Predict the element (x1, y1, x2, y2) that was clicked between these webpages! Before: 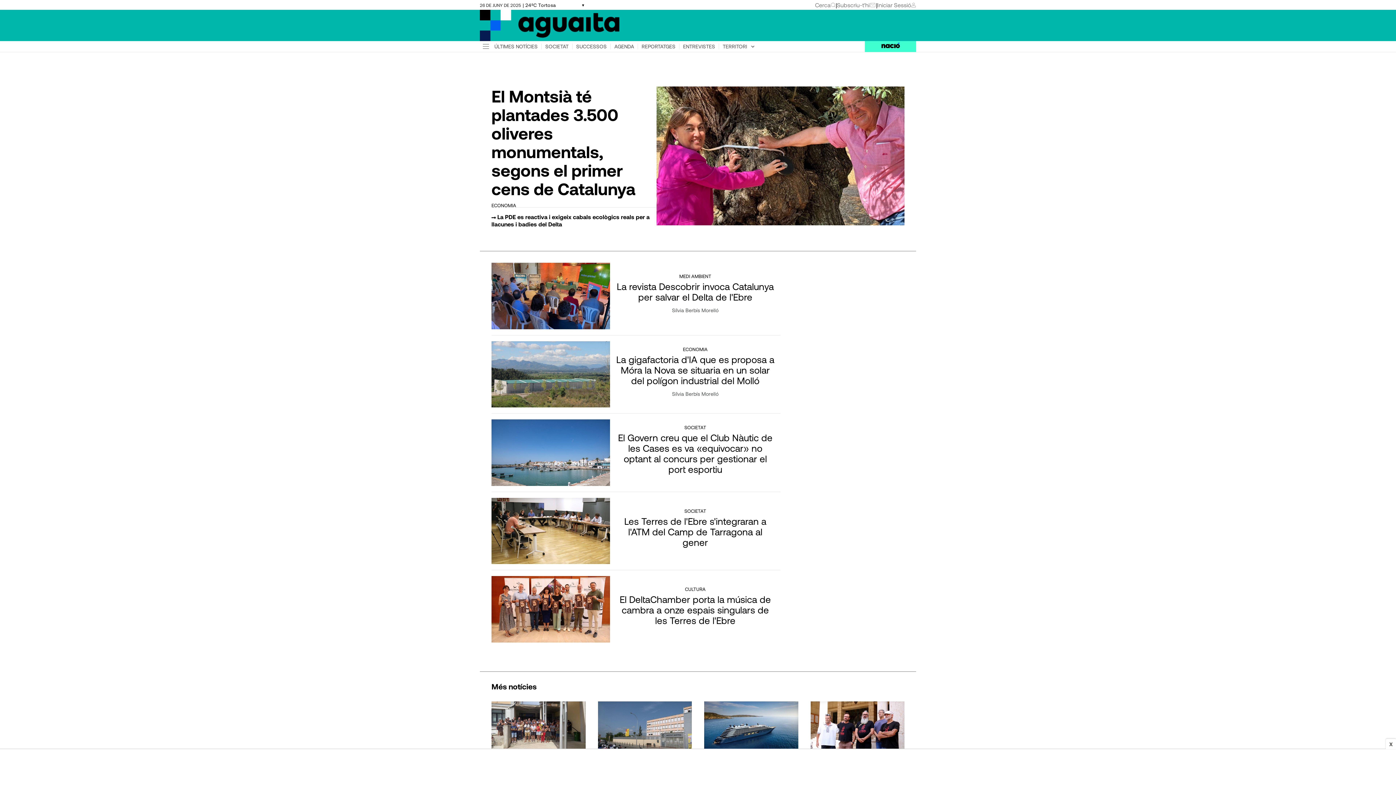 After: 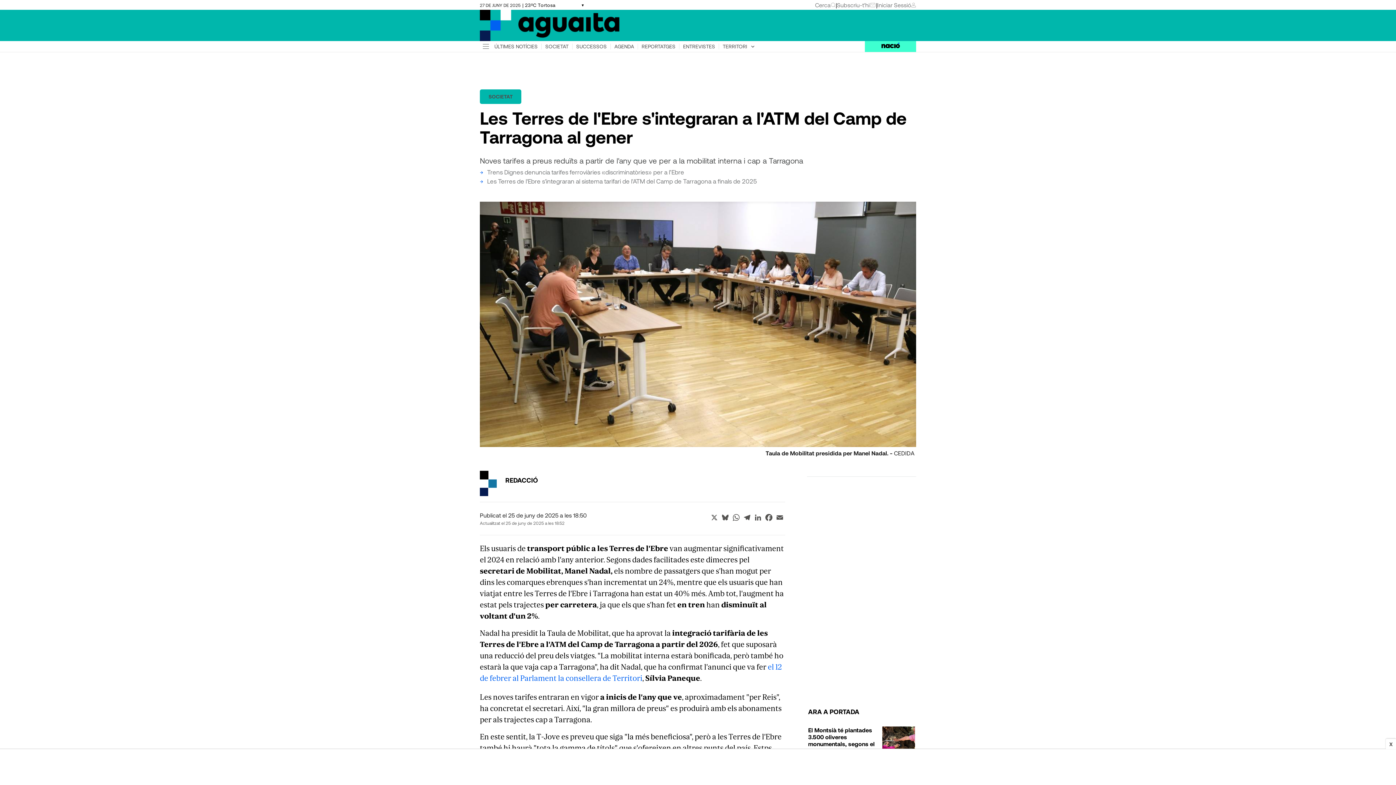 Action: bbox: (491, 498, 610, 564)